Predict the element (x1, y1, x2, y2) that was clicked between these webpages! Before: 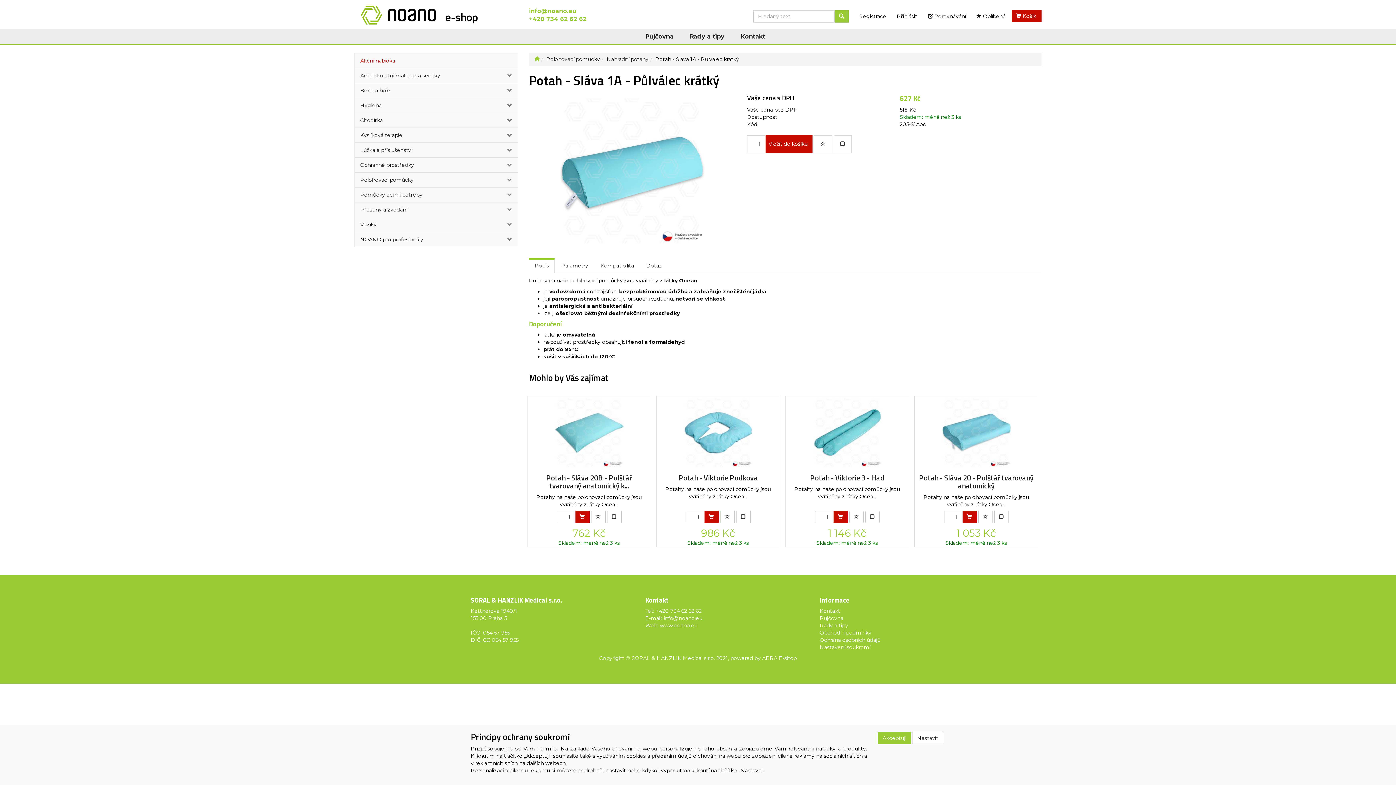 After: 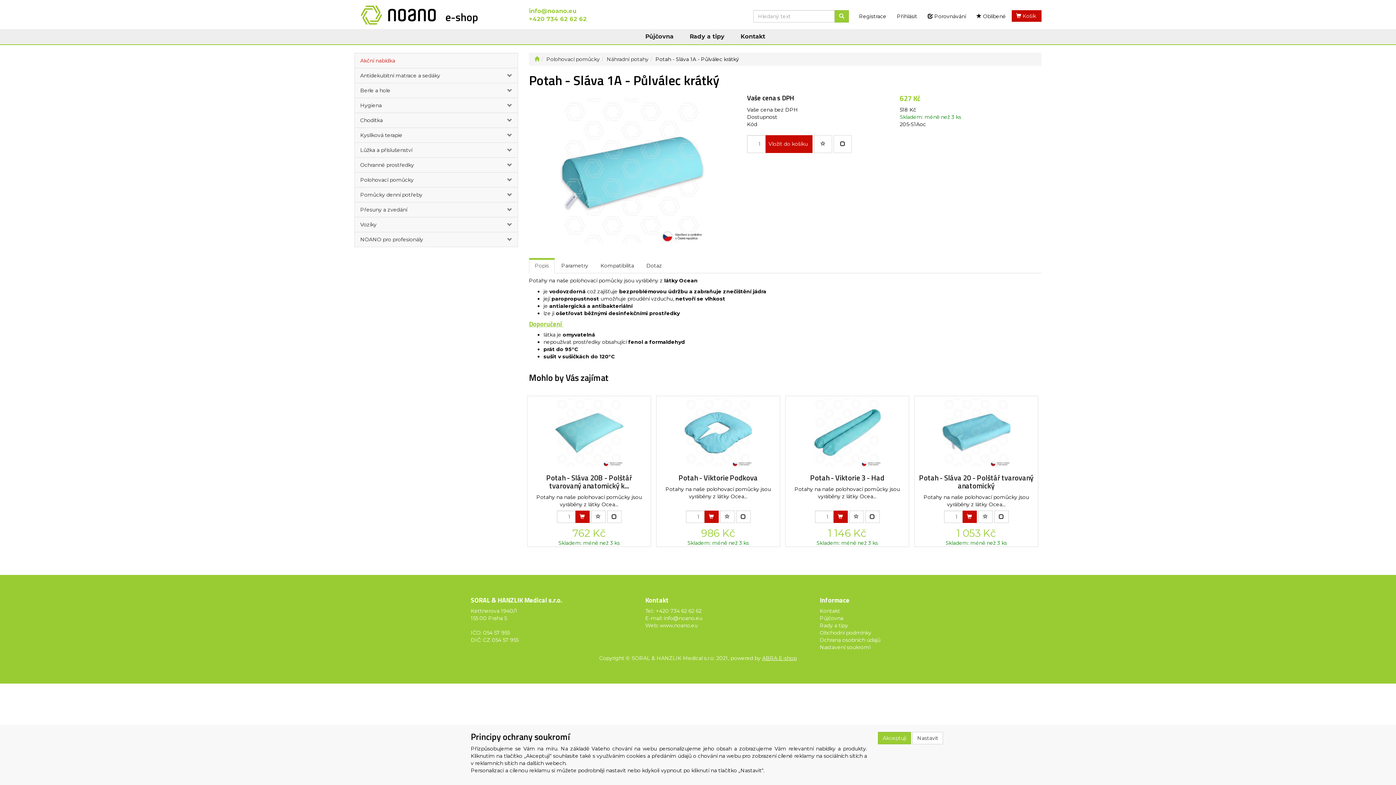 Action: label: ABRA E-shop bbox: (762, 655, 796, 661)